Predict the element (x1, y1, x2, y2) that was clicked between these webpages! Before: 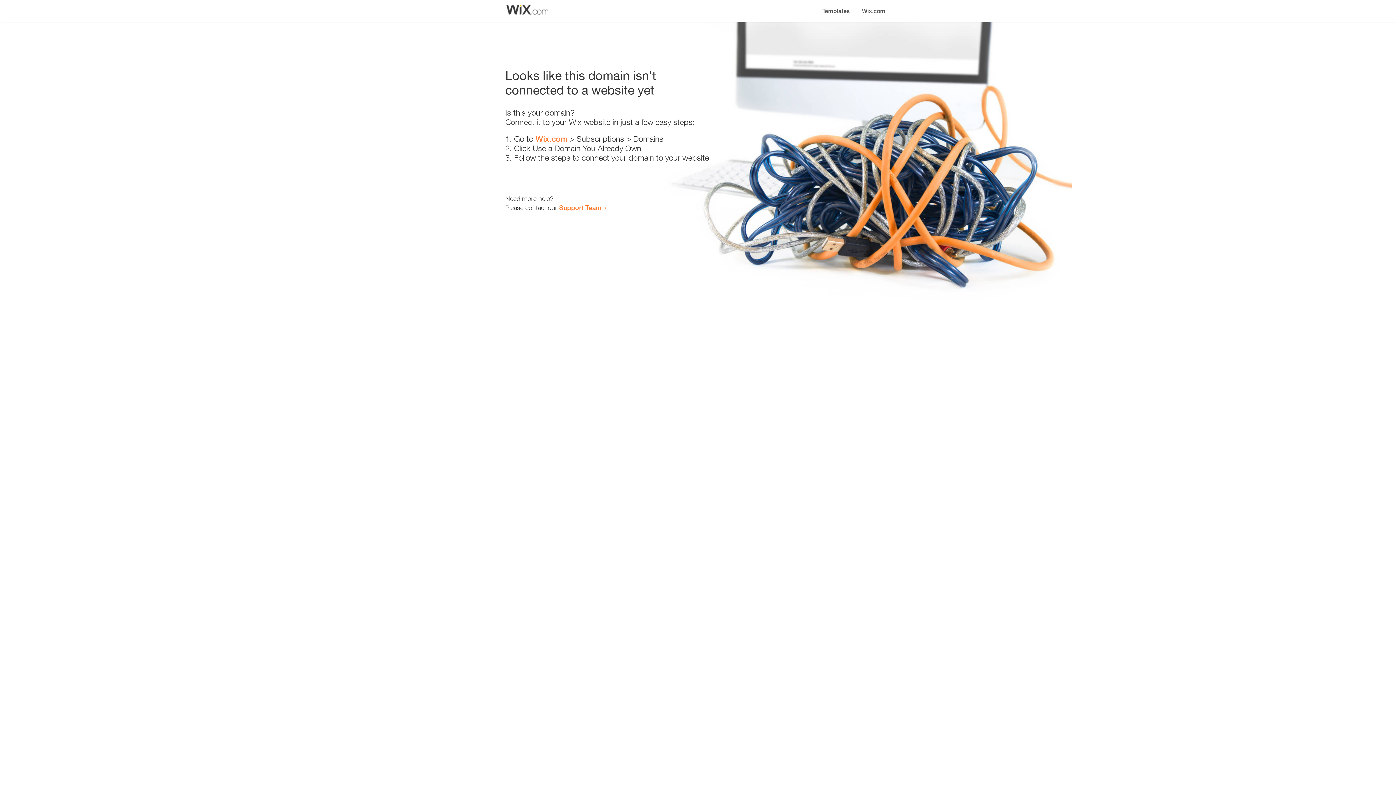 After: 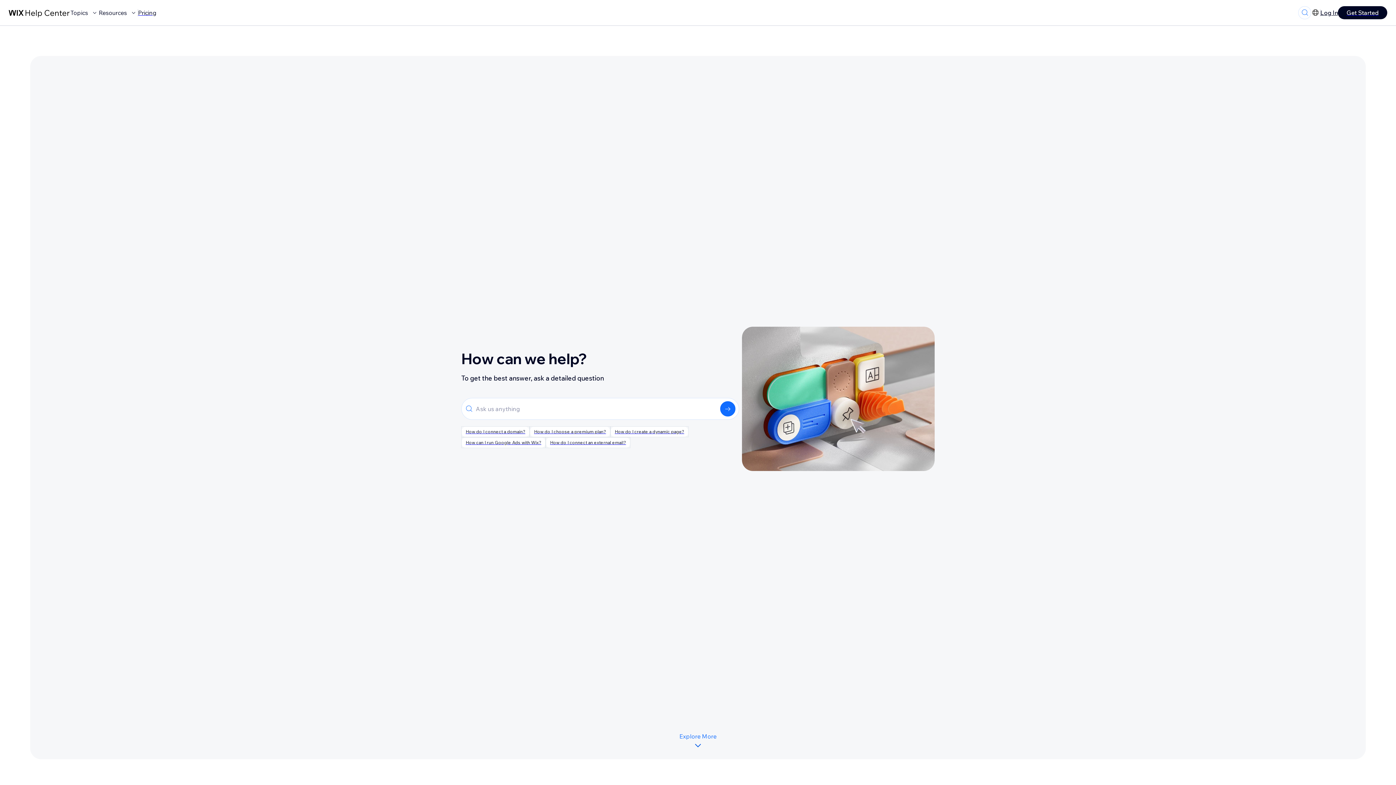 Action: bbox: (559, 203, 601, 211) label: Support Team